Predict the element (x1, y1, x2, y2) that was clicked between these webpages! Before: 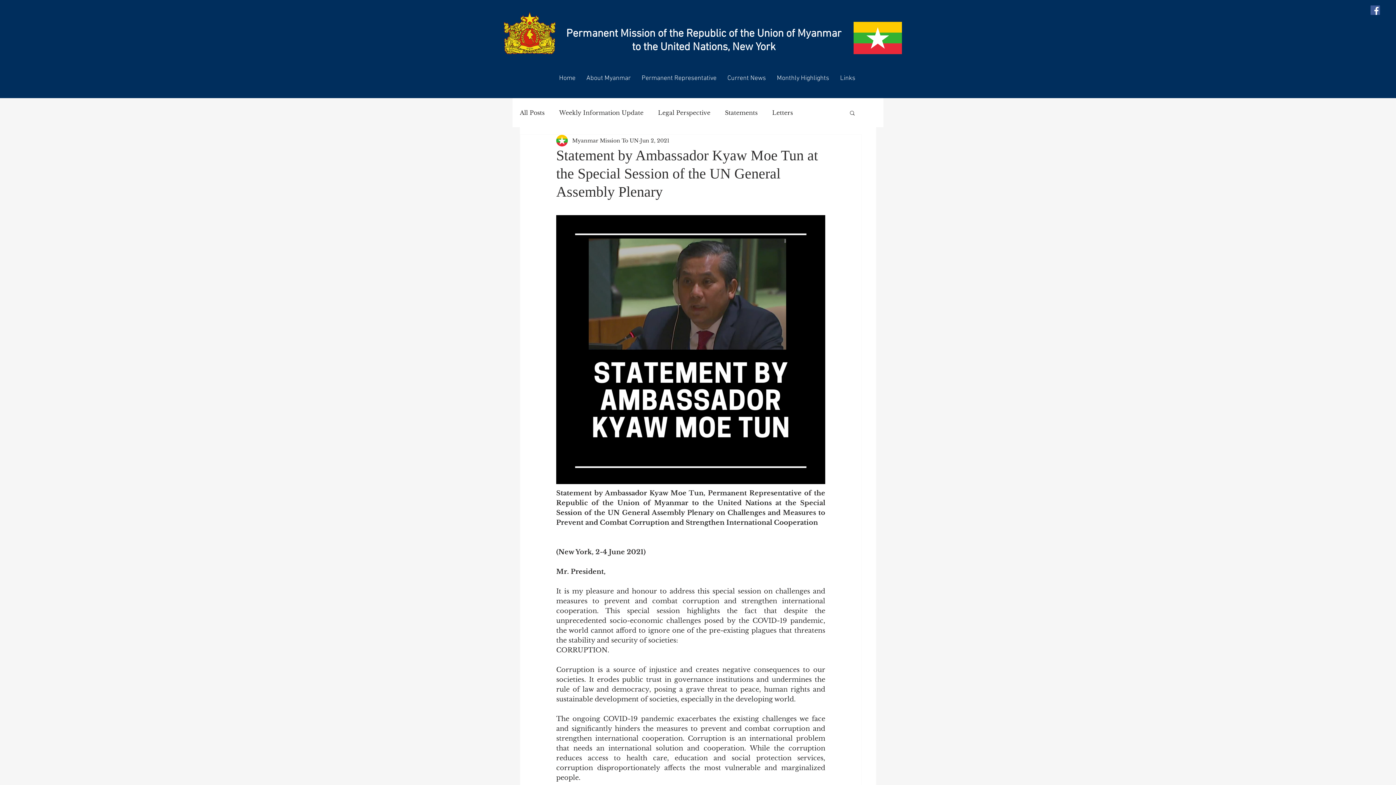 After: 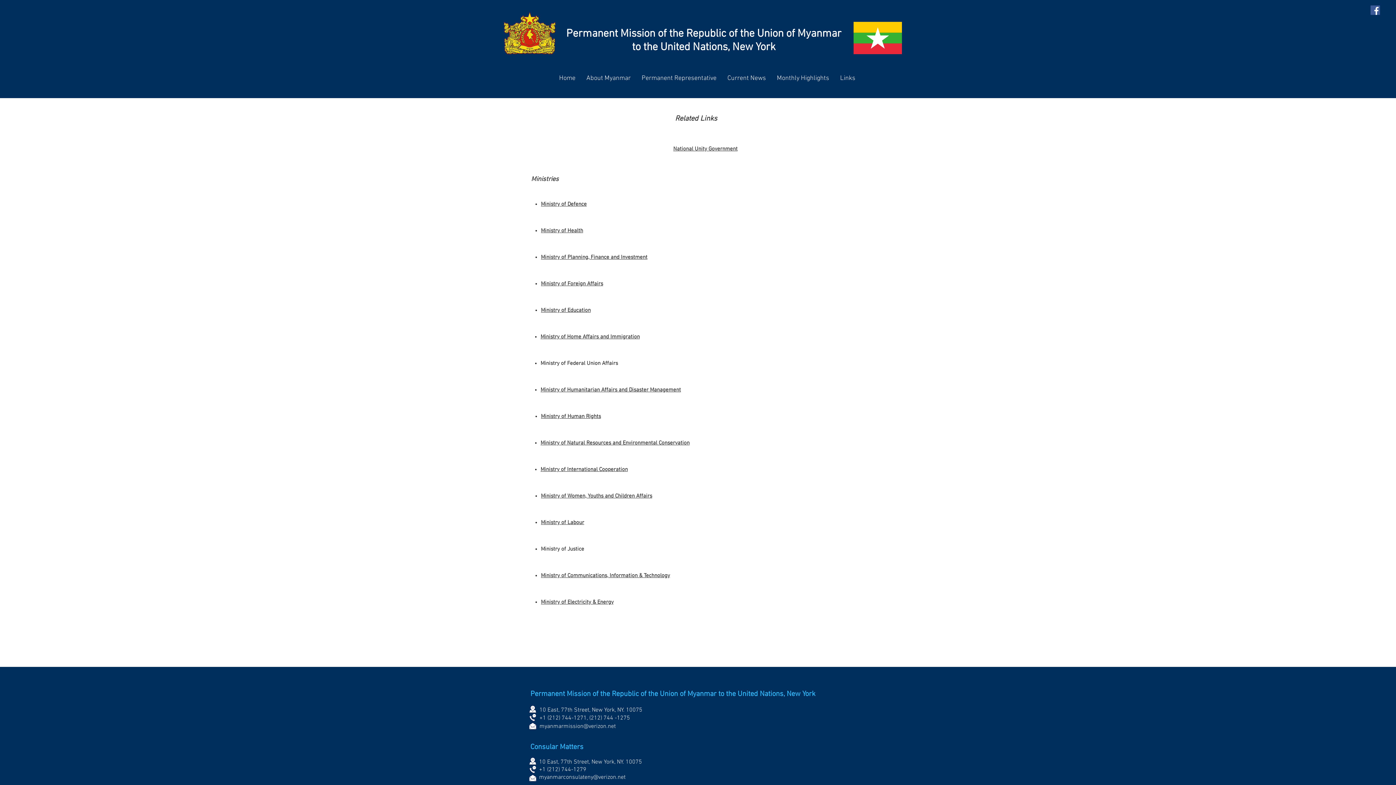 Action: label: Links bbox: (834, 74, 861, 82)